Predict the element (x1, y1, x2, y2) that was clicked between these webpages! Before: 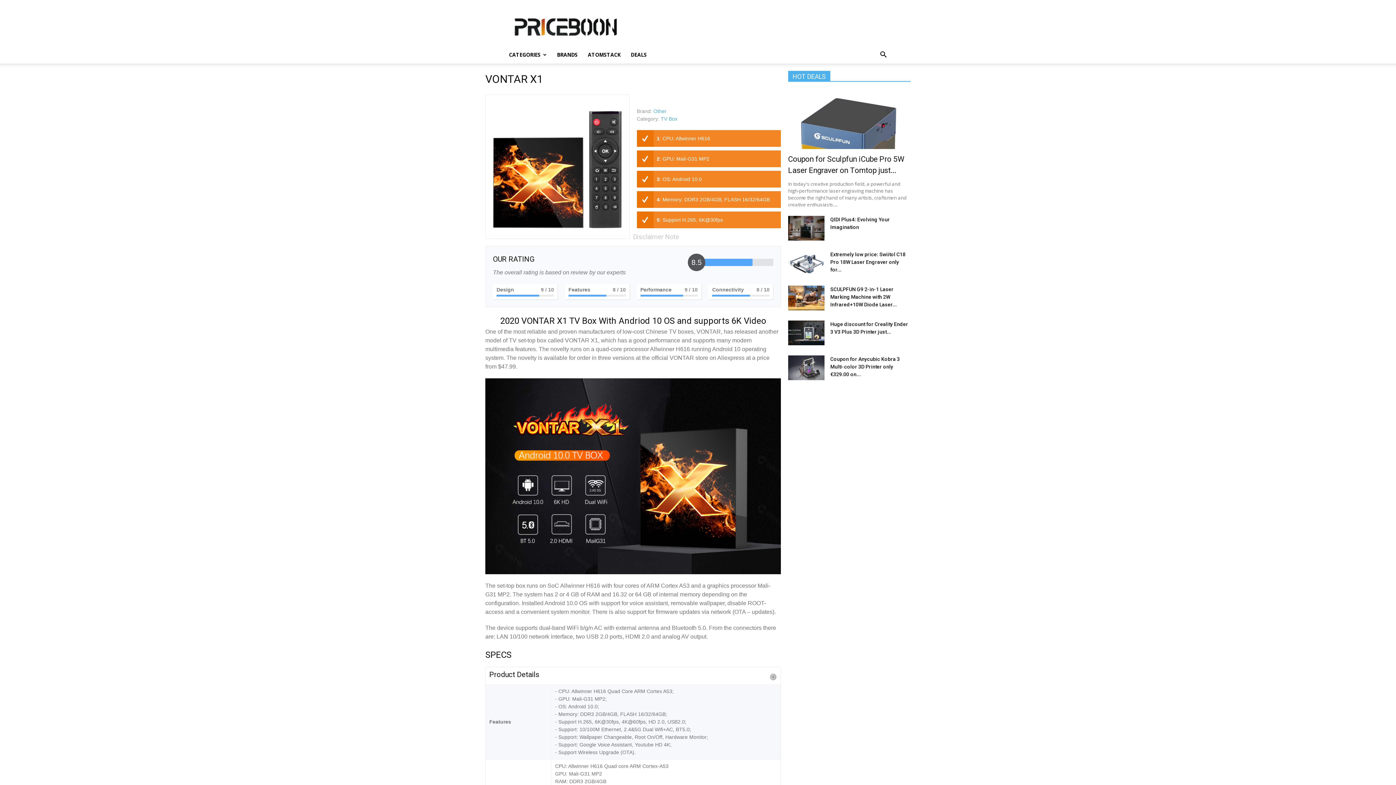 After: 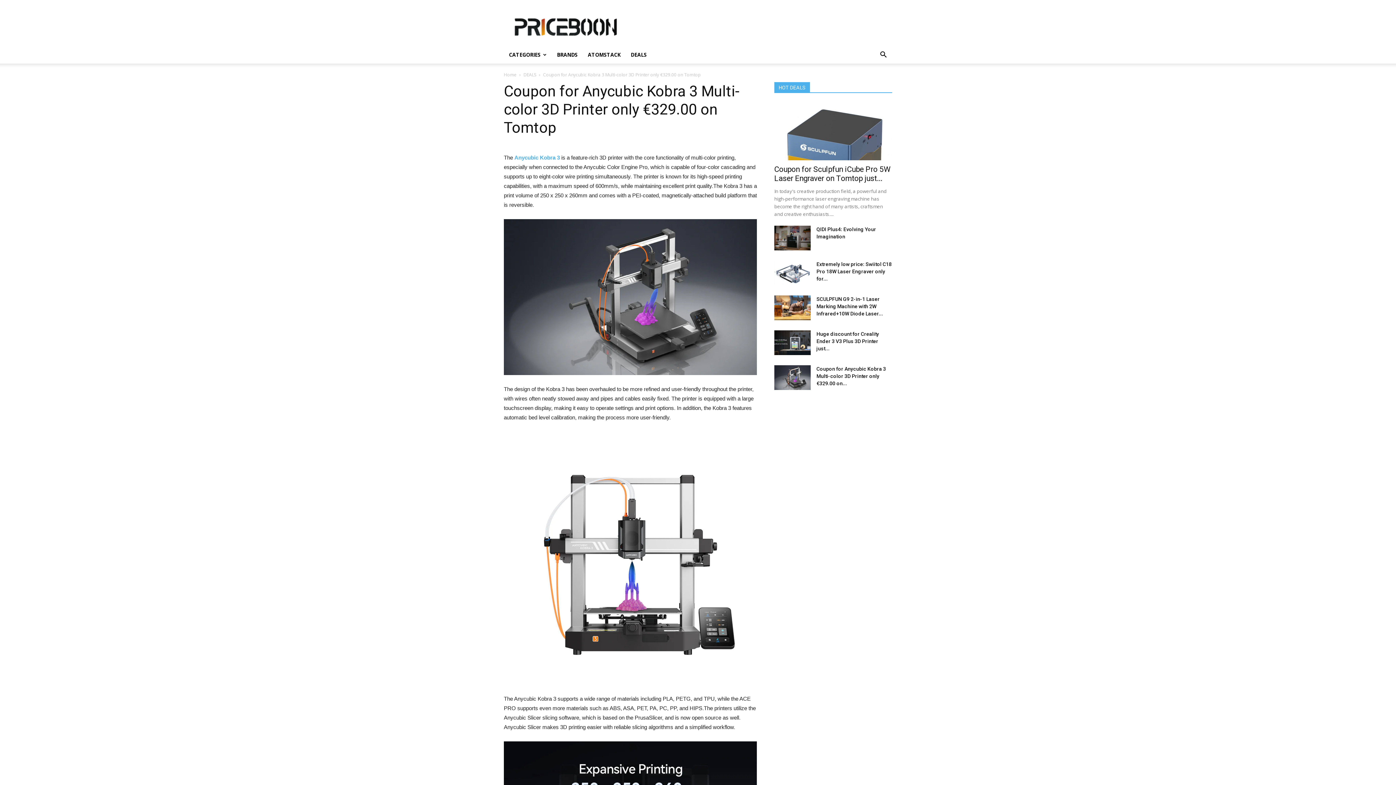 Action: bbox: (830, 356, 900, 377) label: Coupon for Anycubic Kobra 3 Multi-color 3D Printer only €329.00 on...